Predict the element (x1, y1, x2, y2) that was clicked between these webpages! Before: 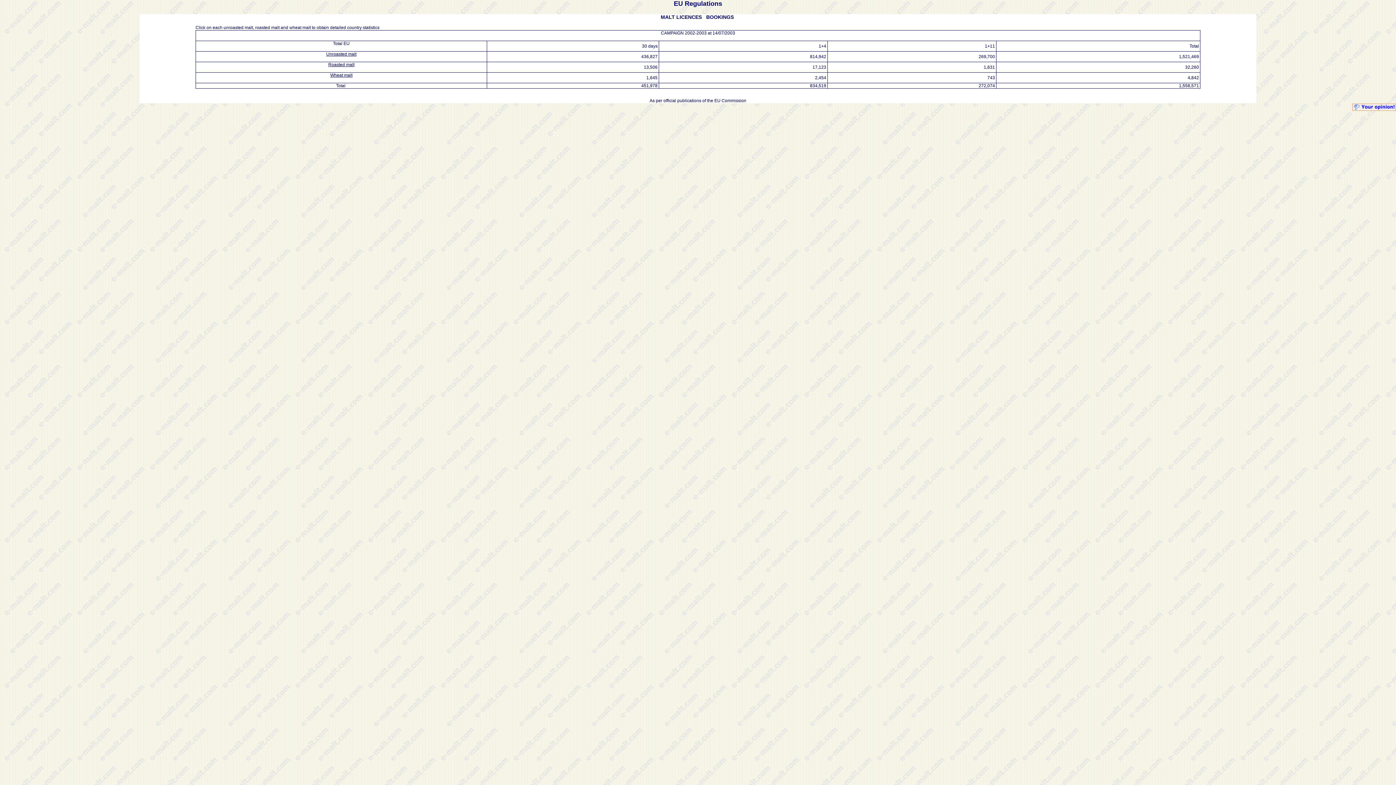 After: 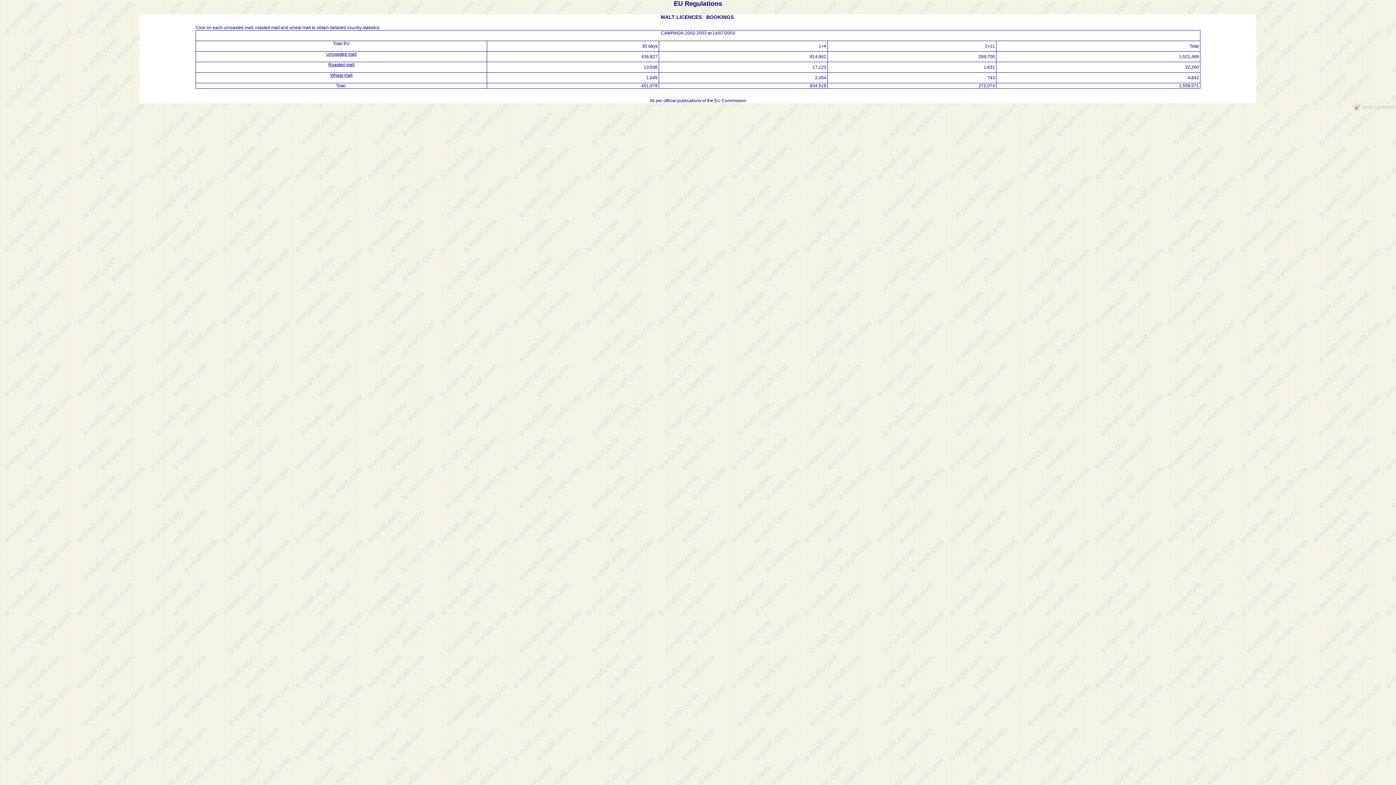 Action: bbox: (1352, 106, 1396, 112)